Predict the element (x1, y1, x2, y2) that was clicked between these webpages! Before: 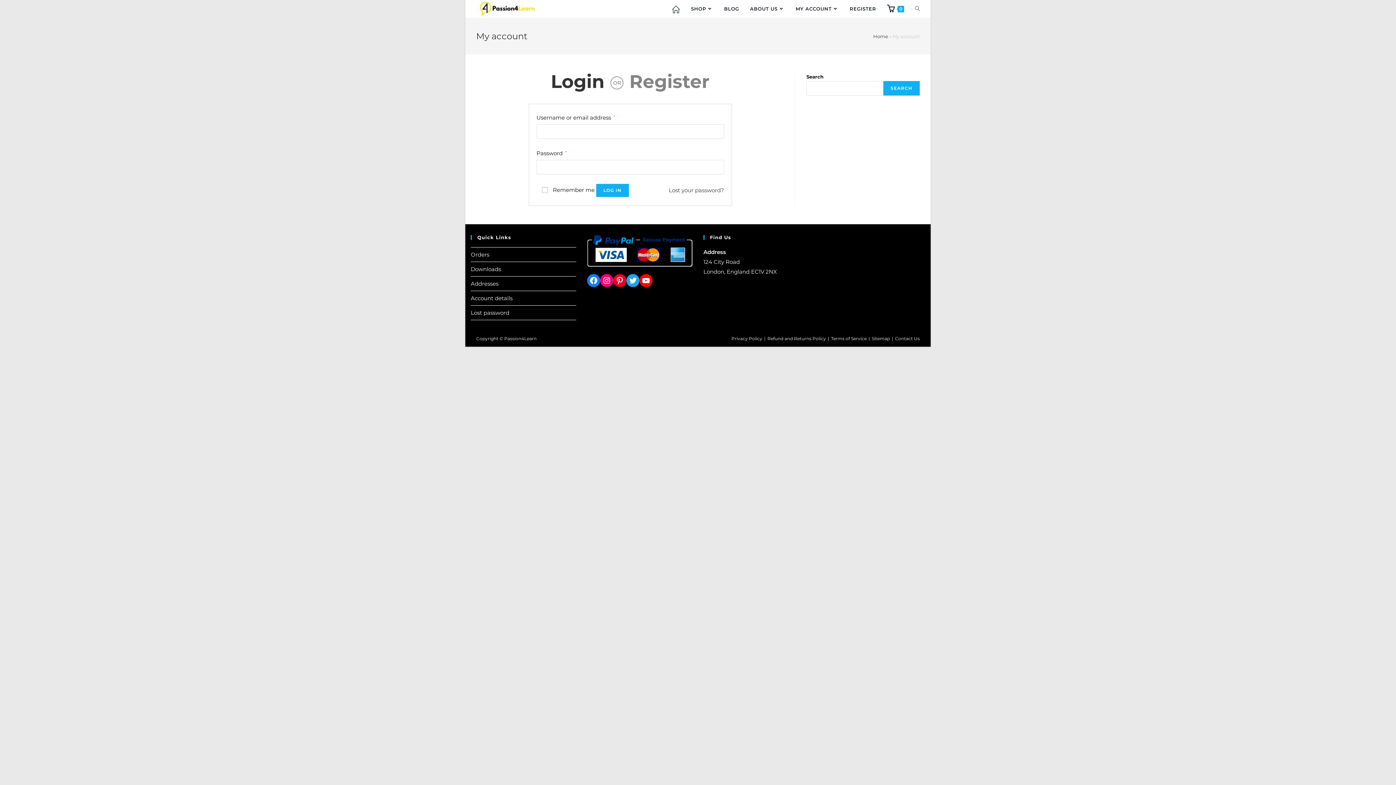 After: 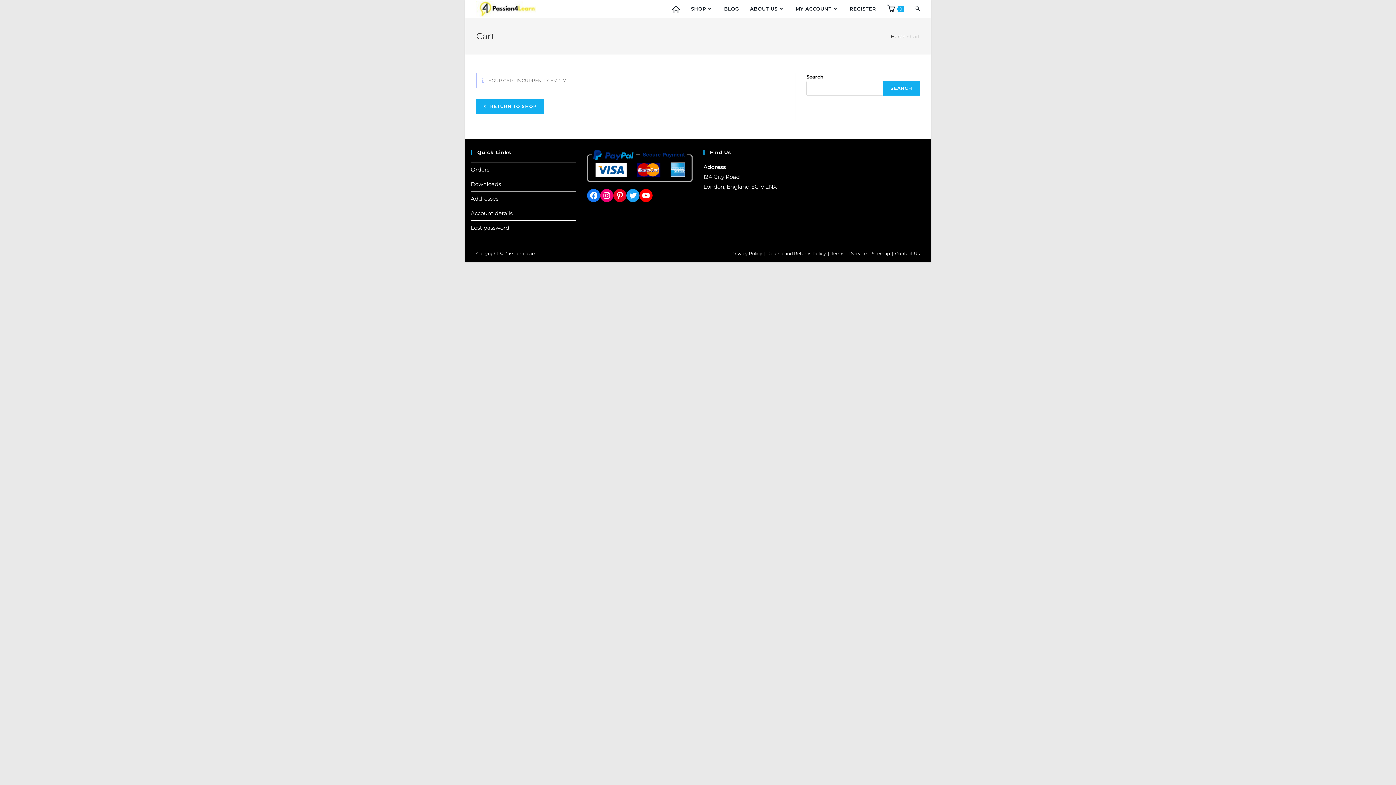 Action: label: 0 bbox: (881, 0, 909, 17)